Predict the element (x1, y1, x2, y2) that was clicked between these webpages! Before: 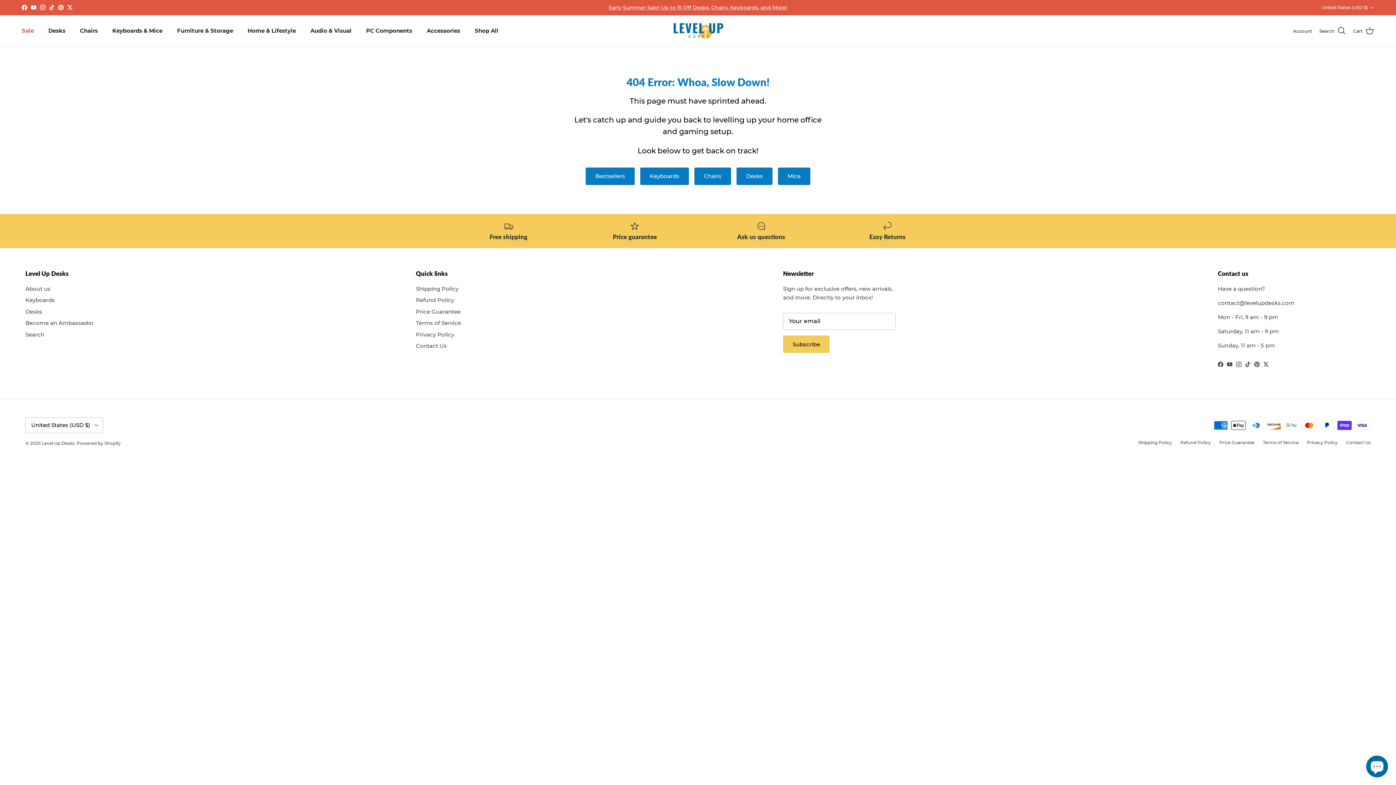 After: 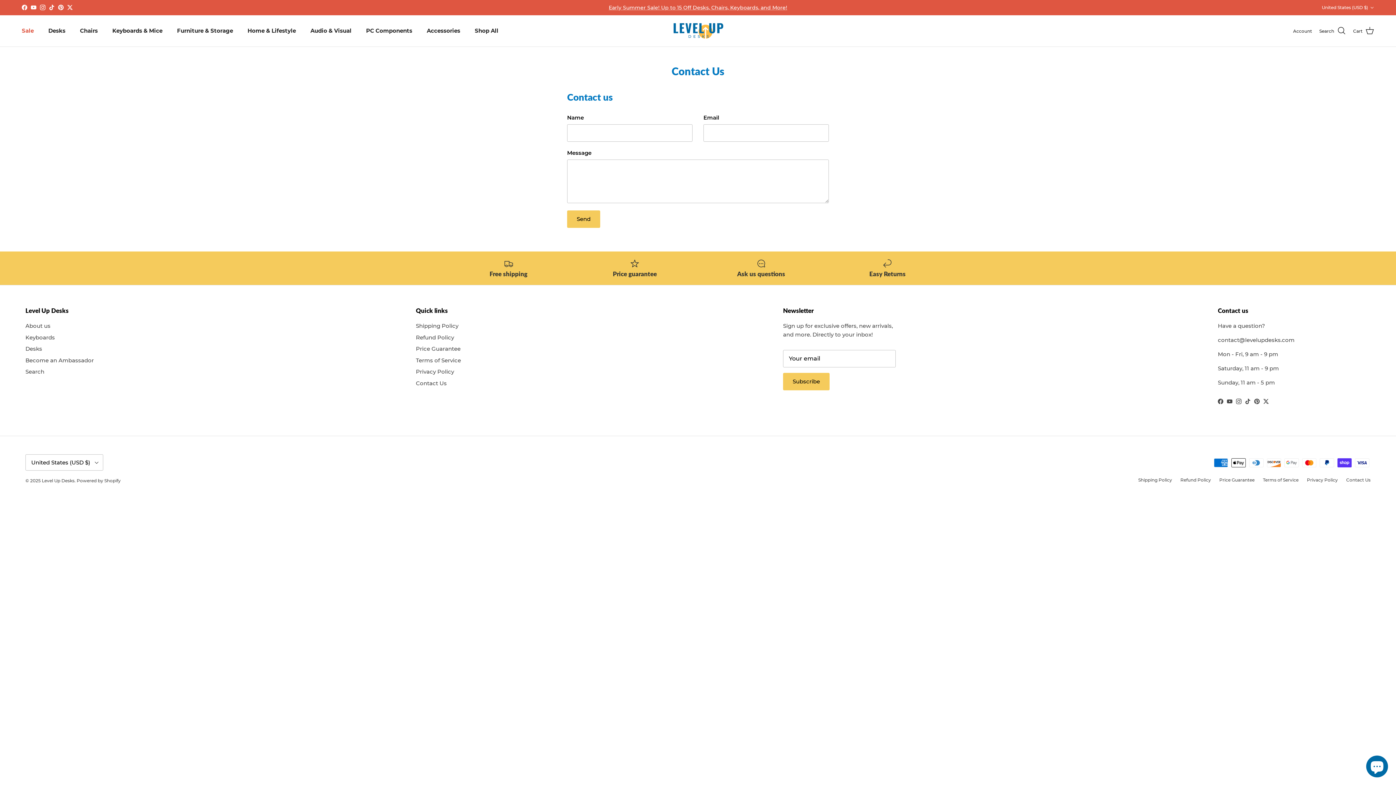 Action: label: Ask us questions bbox: (703, 221, 819, 240)